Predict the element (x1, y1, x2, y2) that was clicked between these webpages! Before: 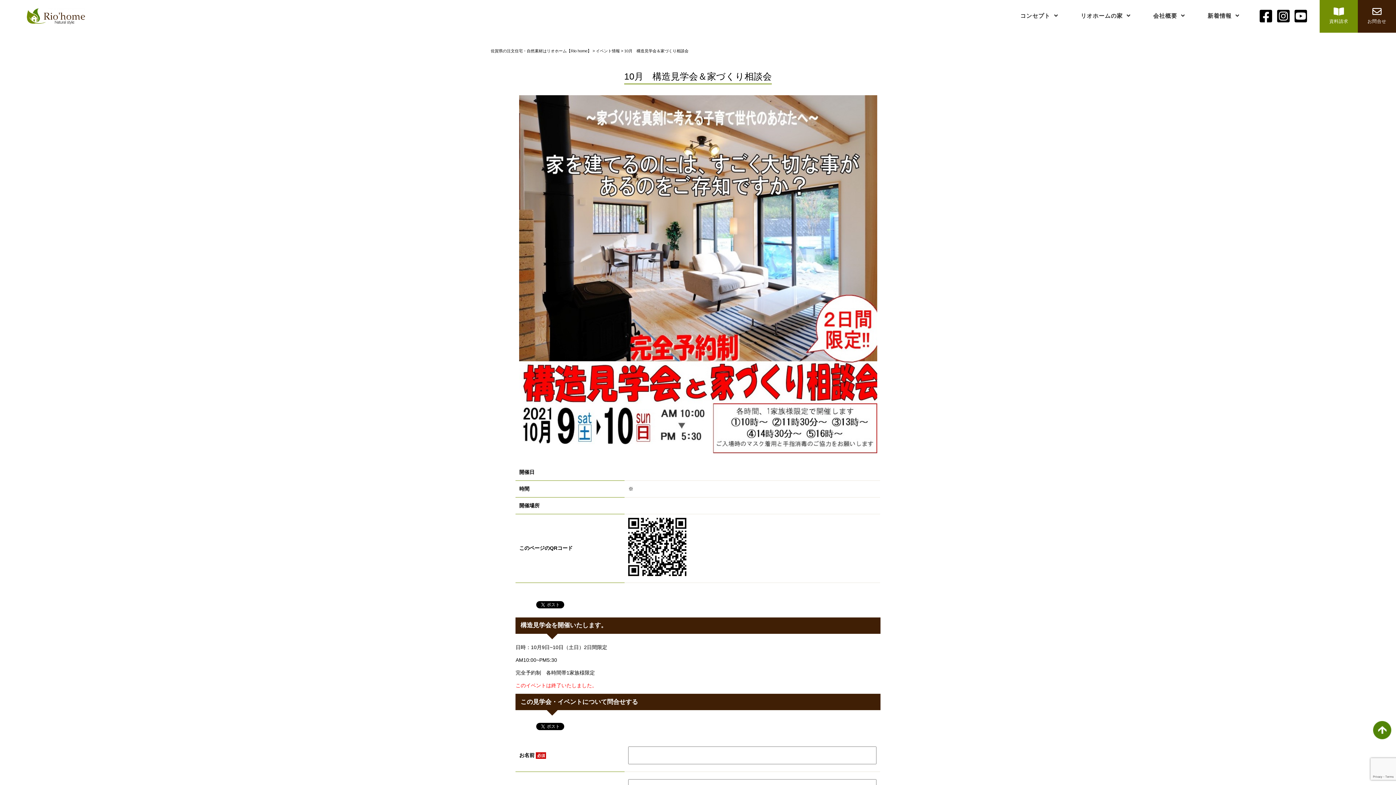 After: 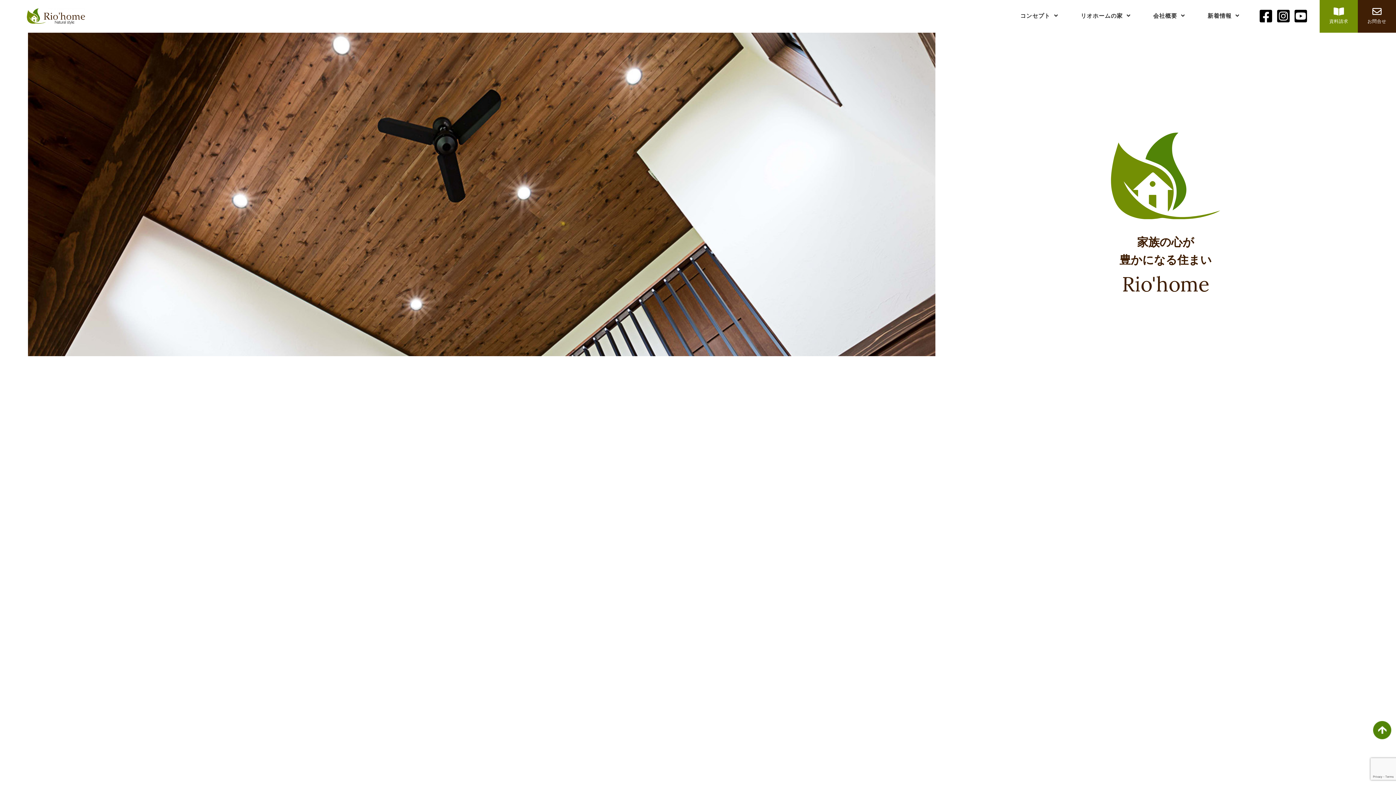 Action: bbox: (490, 48, 591, 53) label: 佐賀県の注文住宅・自然素材はリオホーム【Rio home】